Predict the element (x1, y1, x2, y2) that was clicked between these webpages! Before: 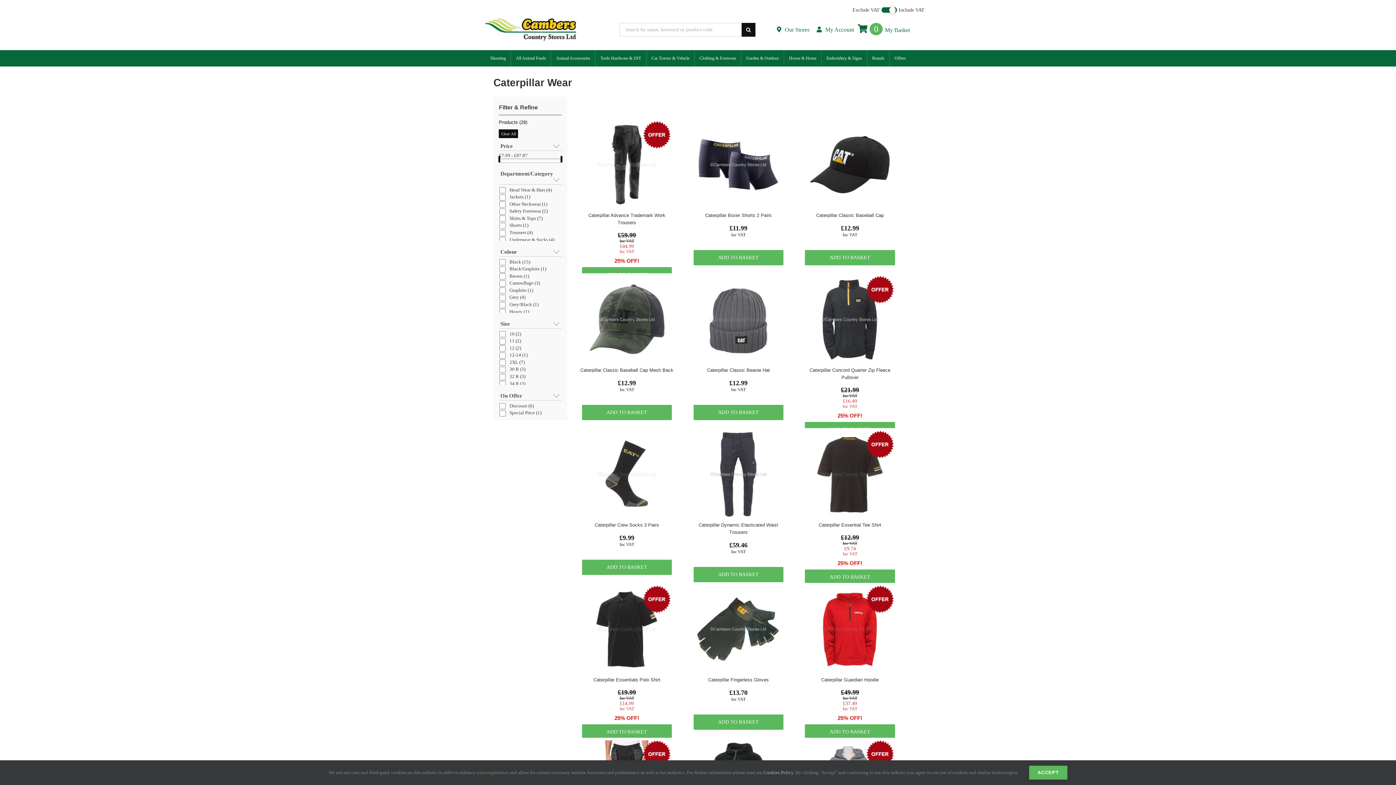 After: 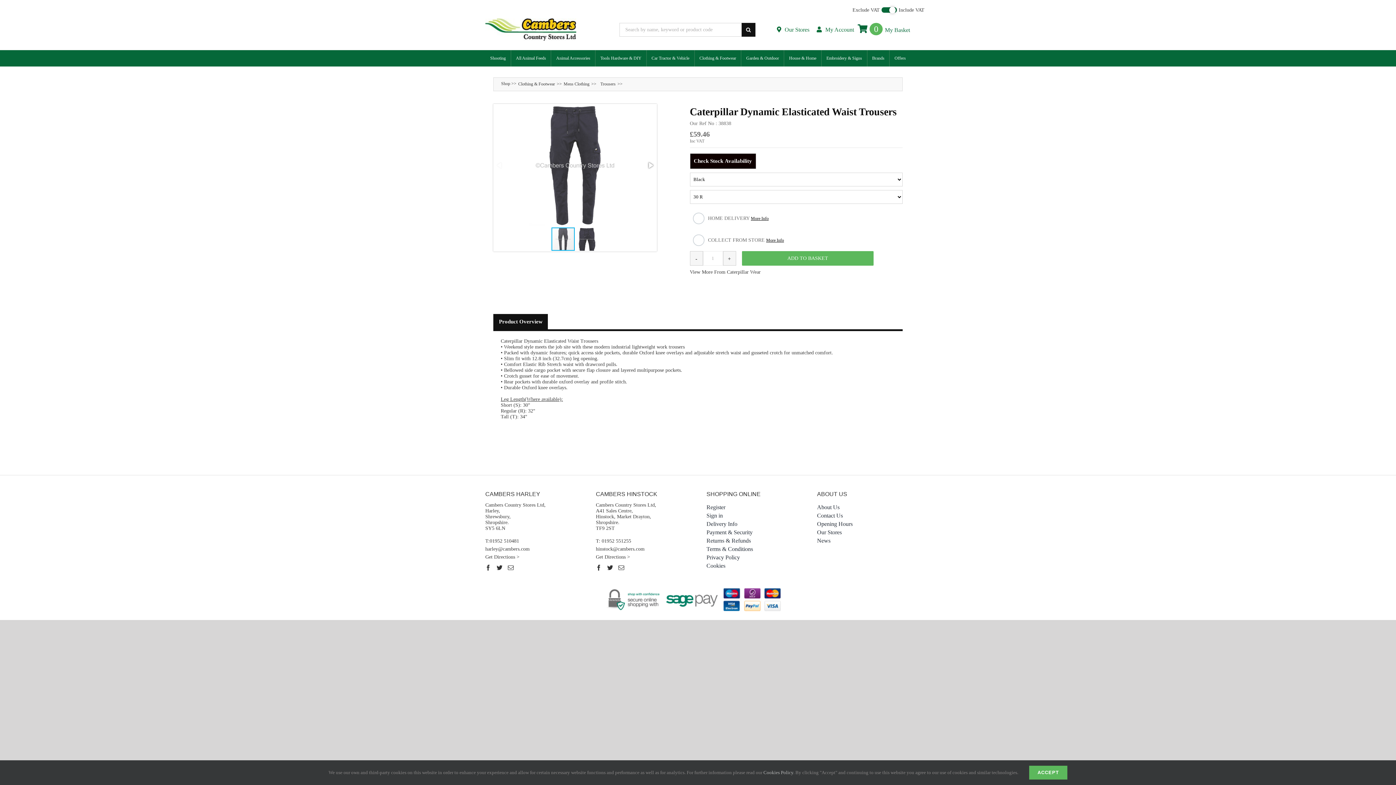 Action: bbox: (688, 430, 788, 565) label: Caterpillar Dynamic Elasticated Waist Trousers
£59.46
Inc VAT
 